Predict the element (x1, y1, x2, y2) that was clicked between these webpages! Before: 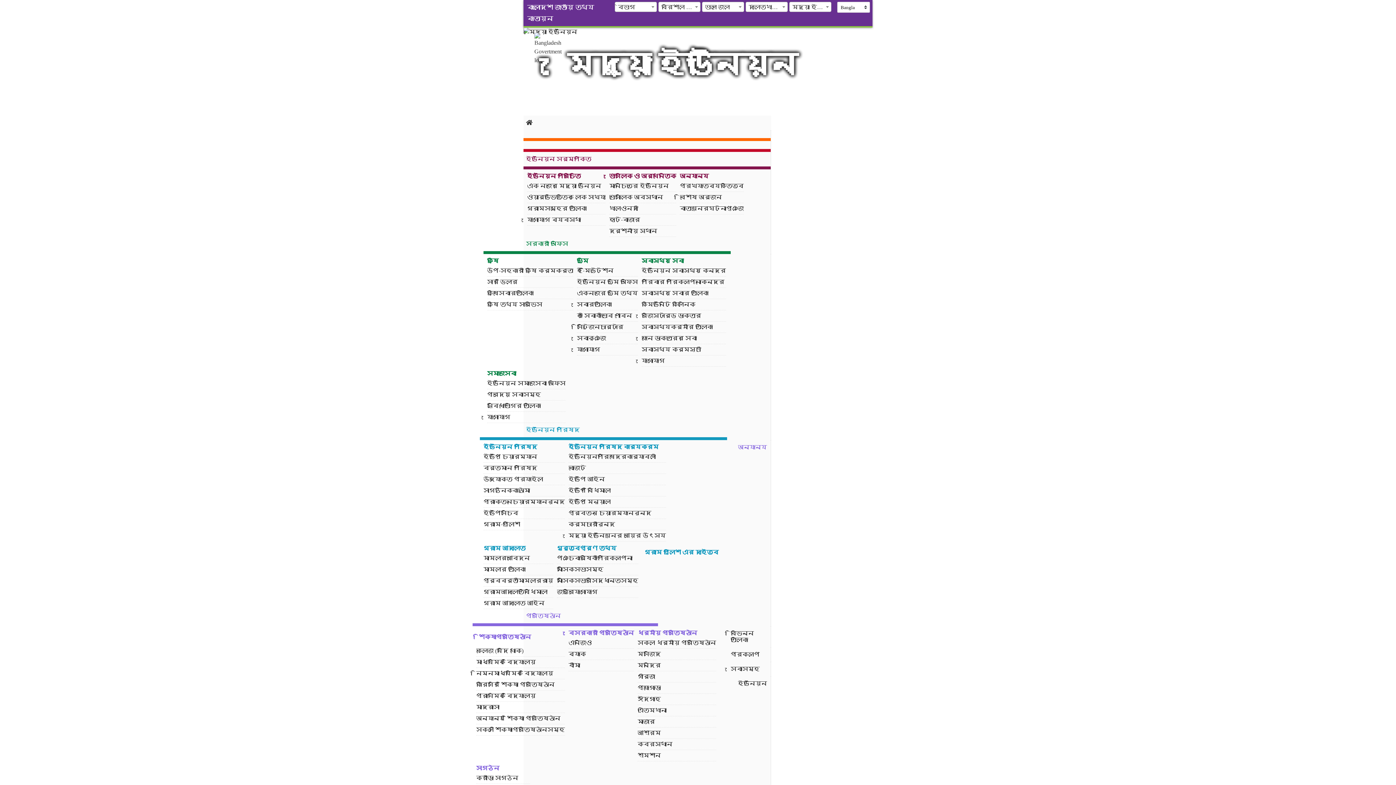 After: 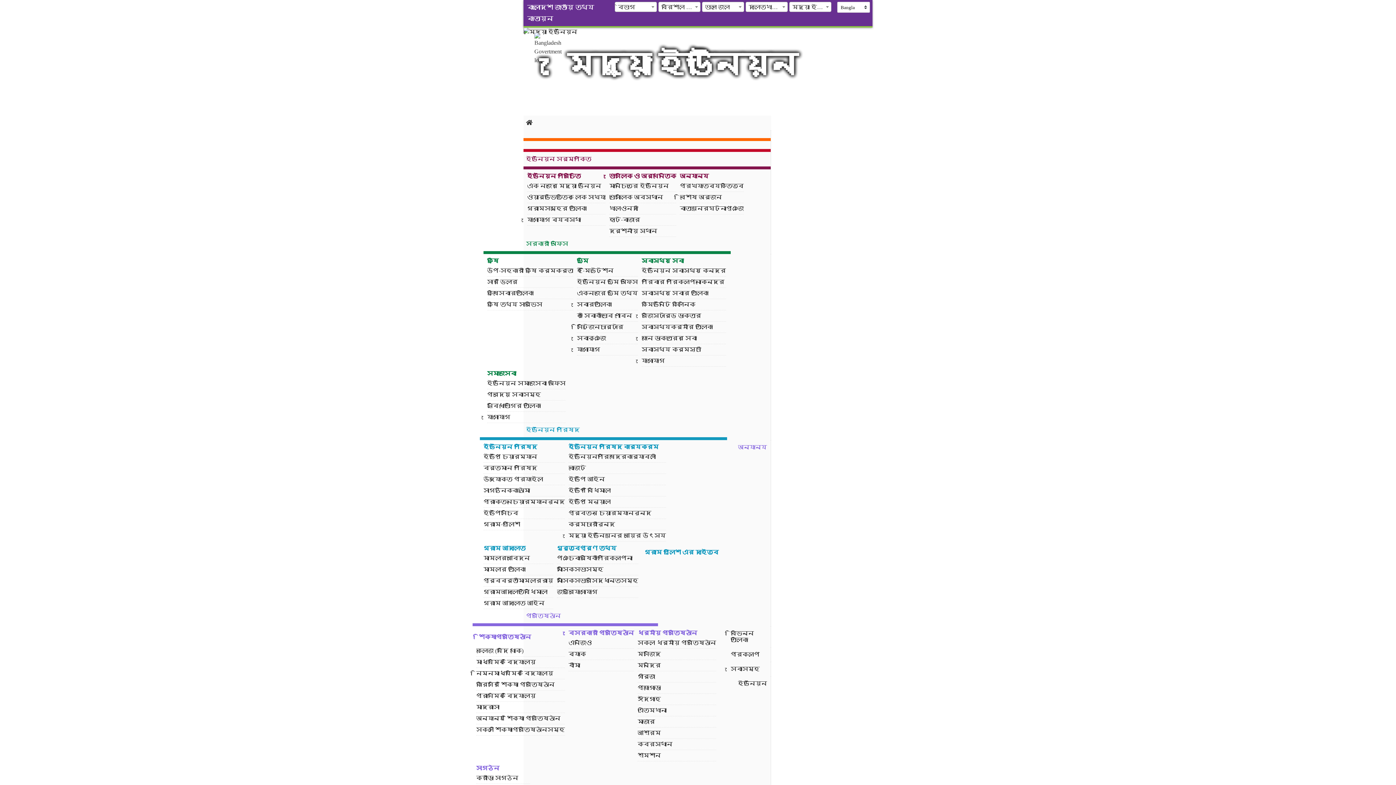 Action: bbox: (534, 32, 572, 64)